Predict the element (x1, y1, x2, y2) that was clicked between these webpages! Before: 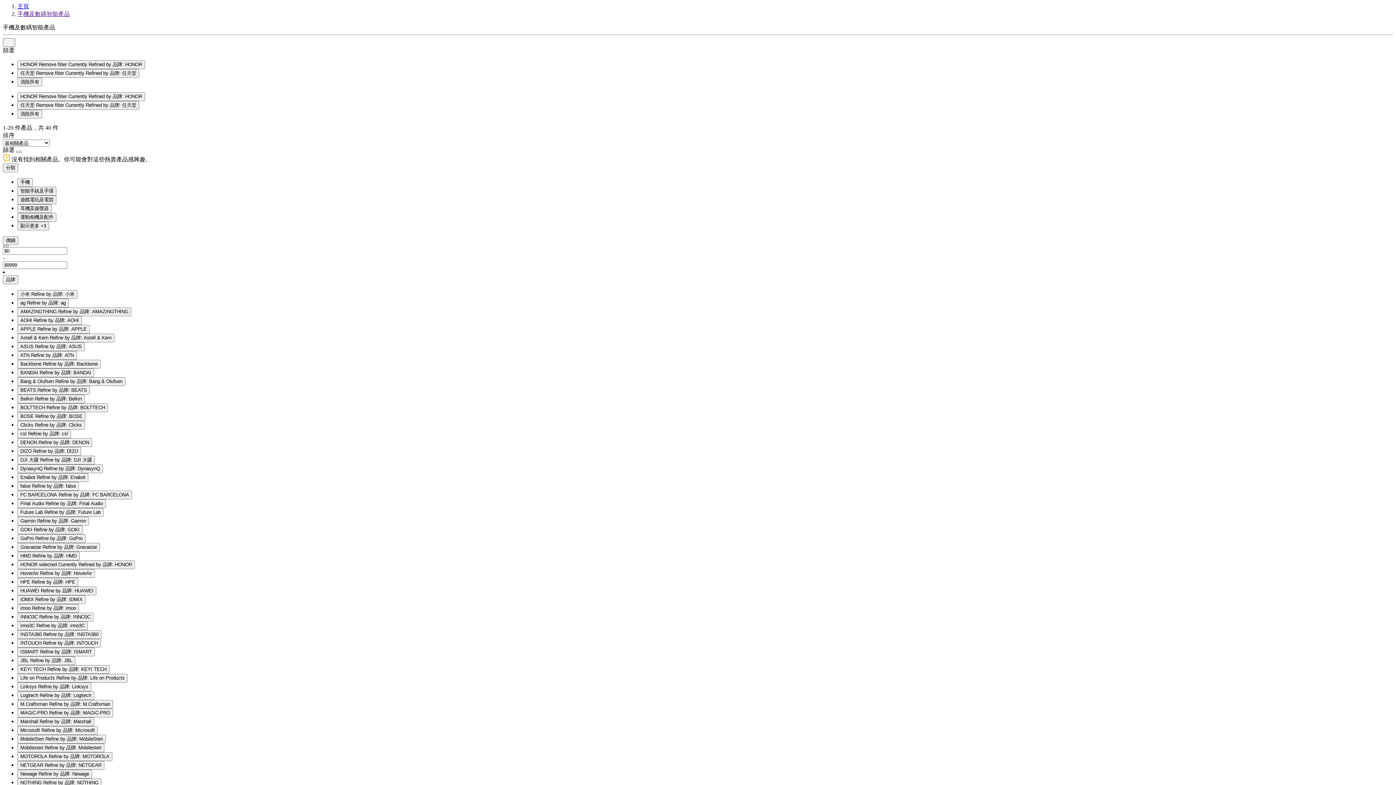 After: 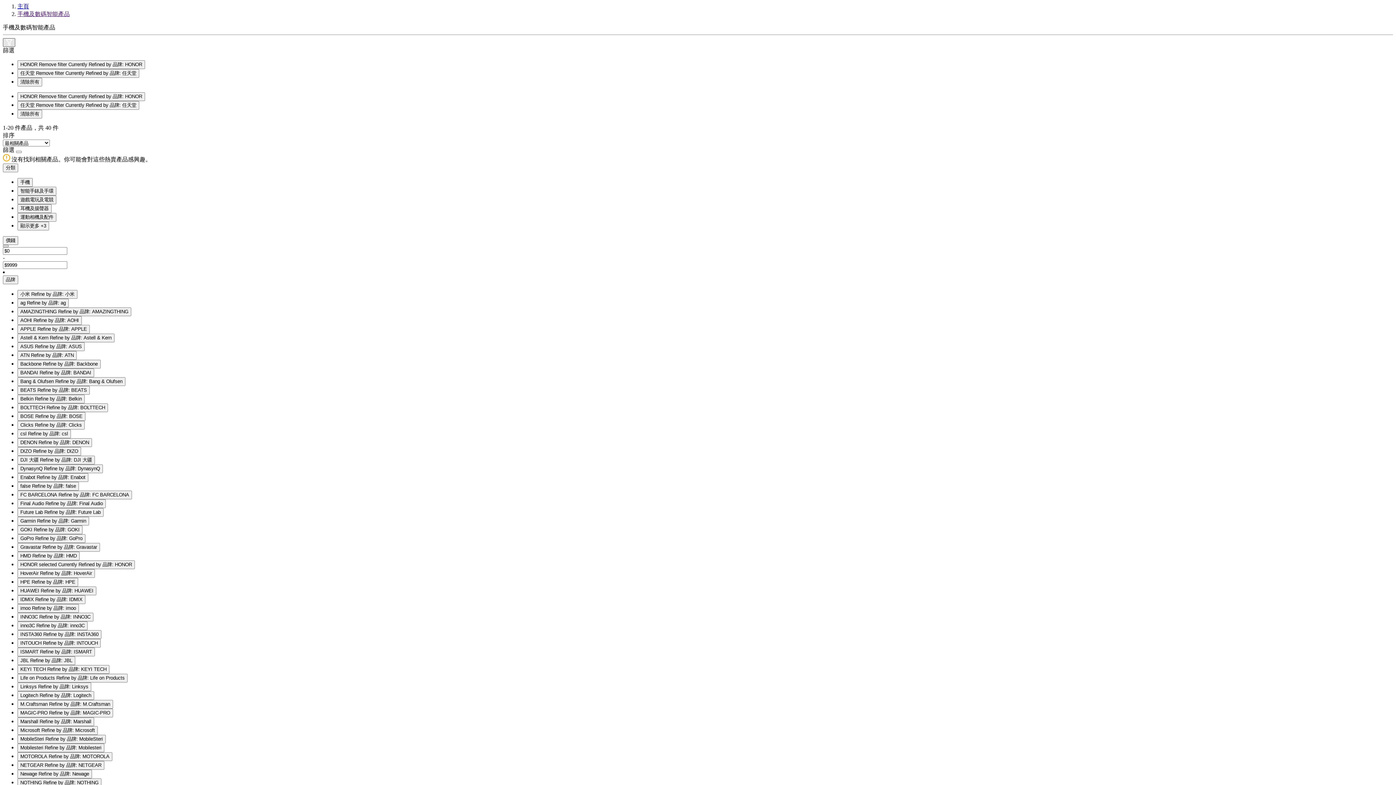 Action: bbox: (2, 38, 15, 46)